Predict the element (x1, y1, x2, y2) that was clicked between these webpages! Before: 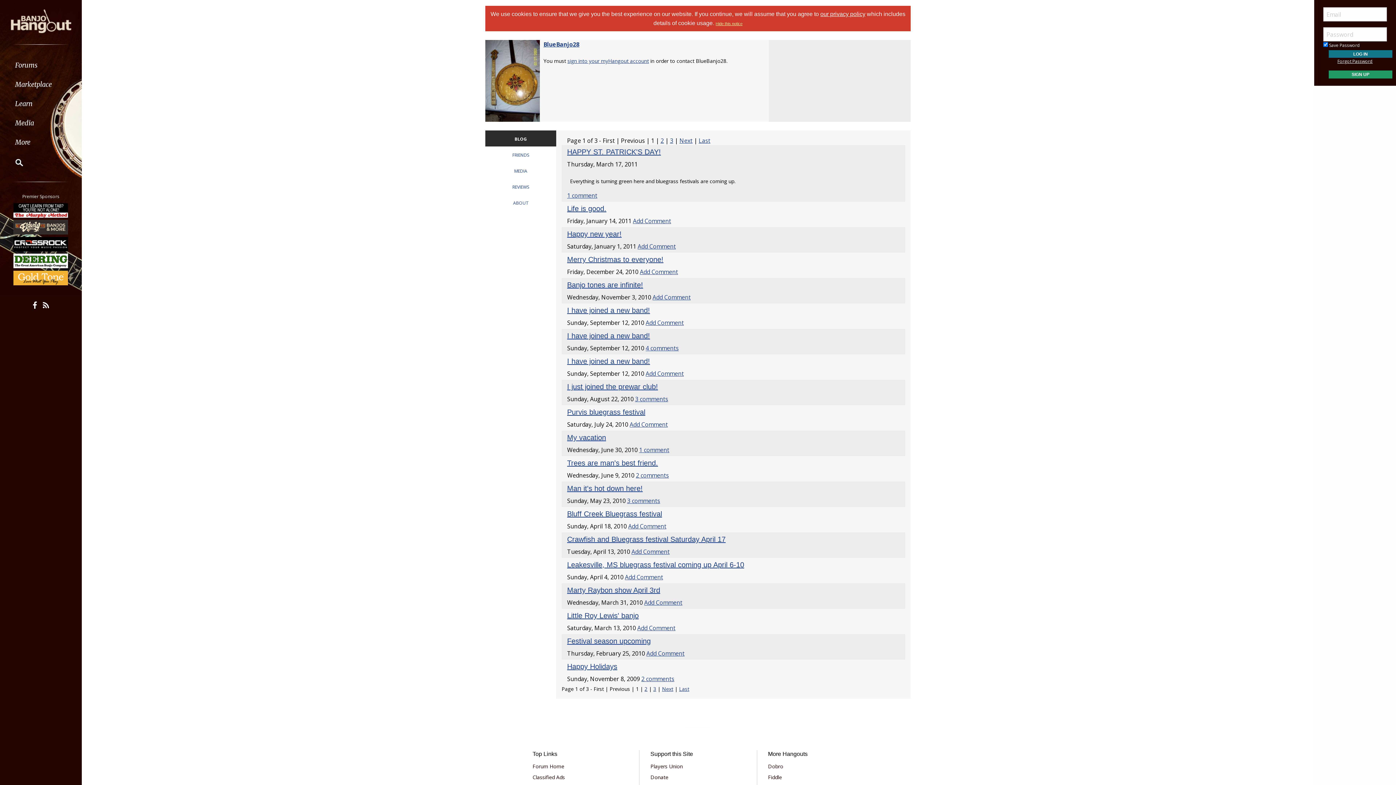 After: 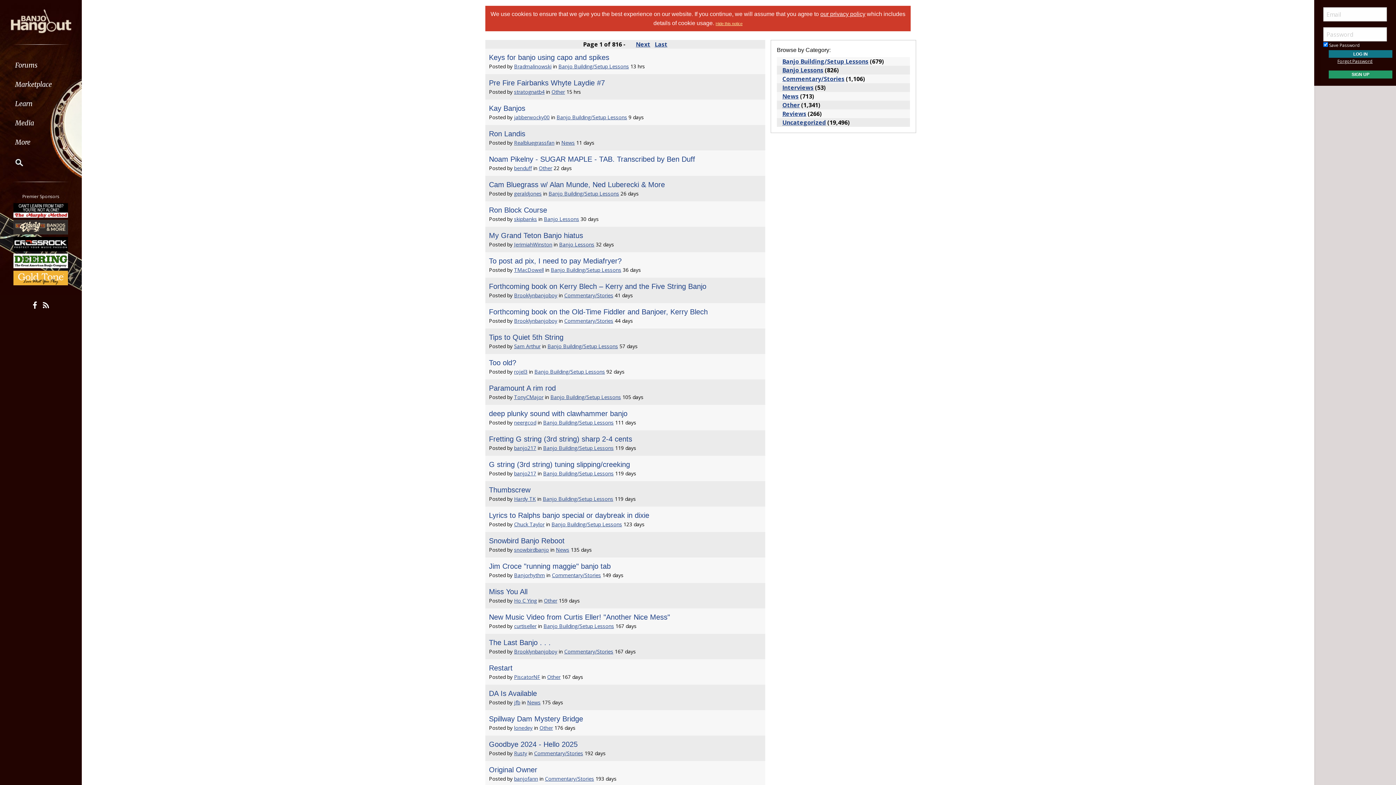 Action: bbox: (567, 191, 597, 199) label: 1 comment